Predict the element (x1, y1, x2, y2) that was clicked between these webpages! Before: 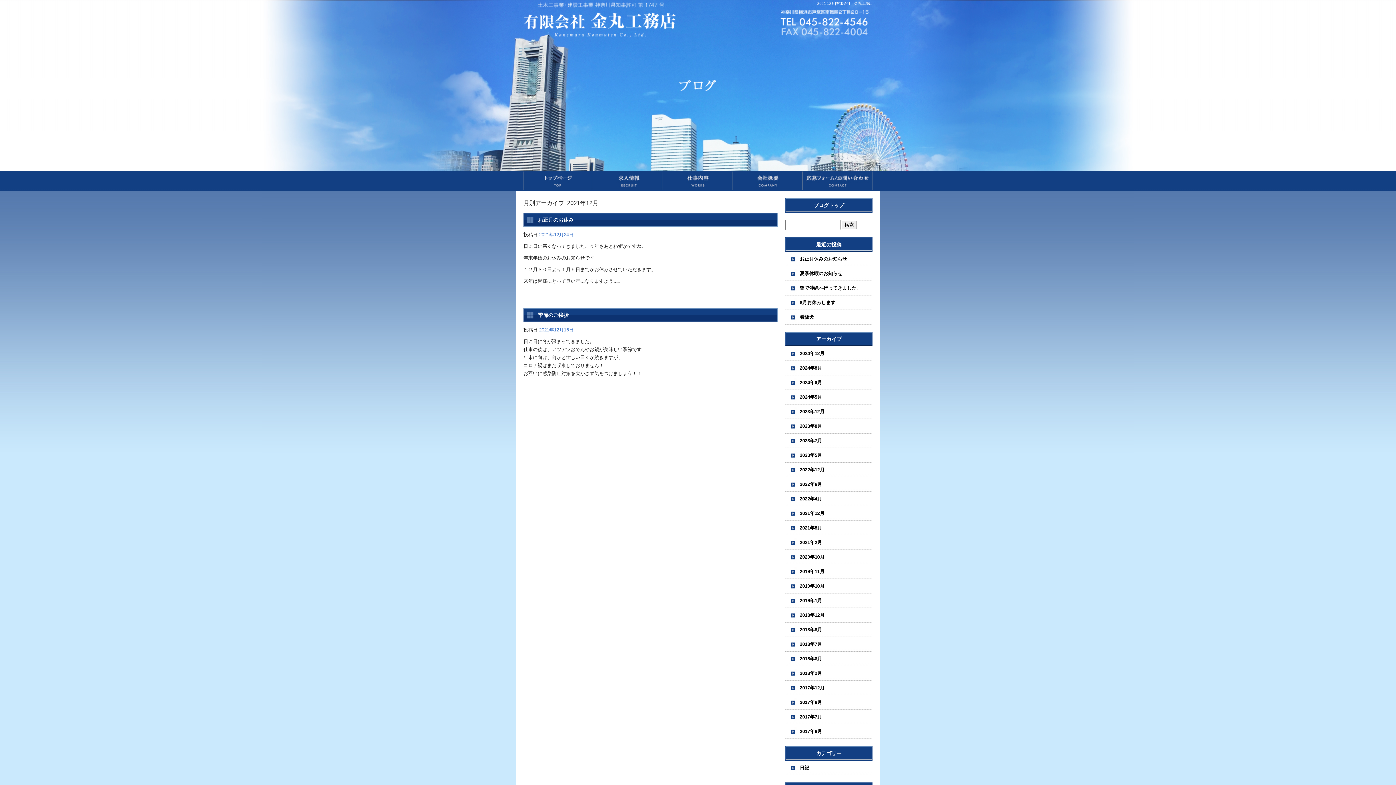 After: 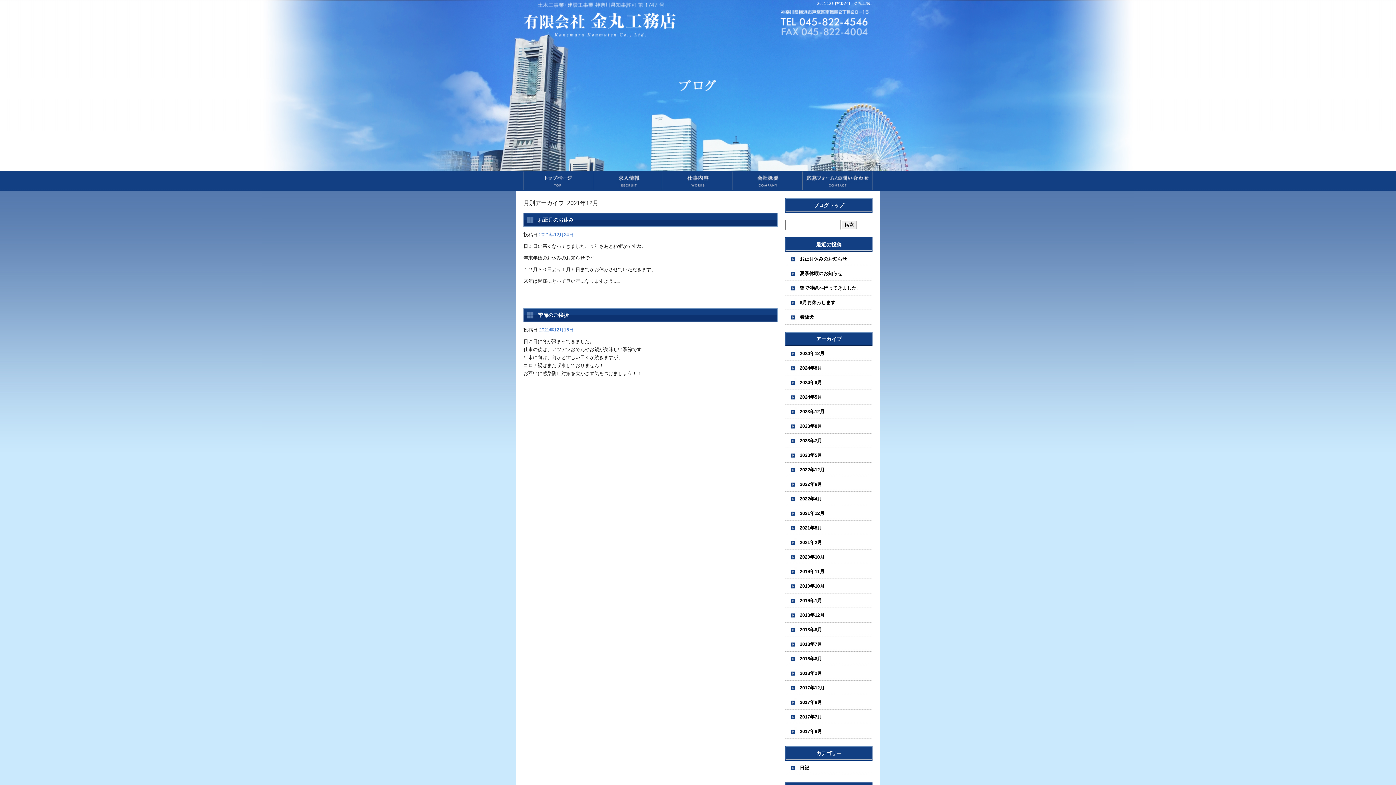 Action: bbox: (785, 506, 872, 521) label: 2021年12月